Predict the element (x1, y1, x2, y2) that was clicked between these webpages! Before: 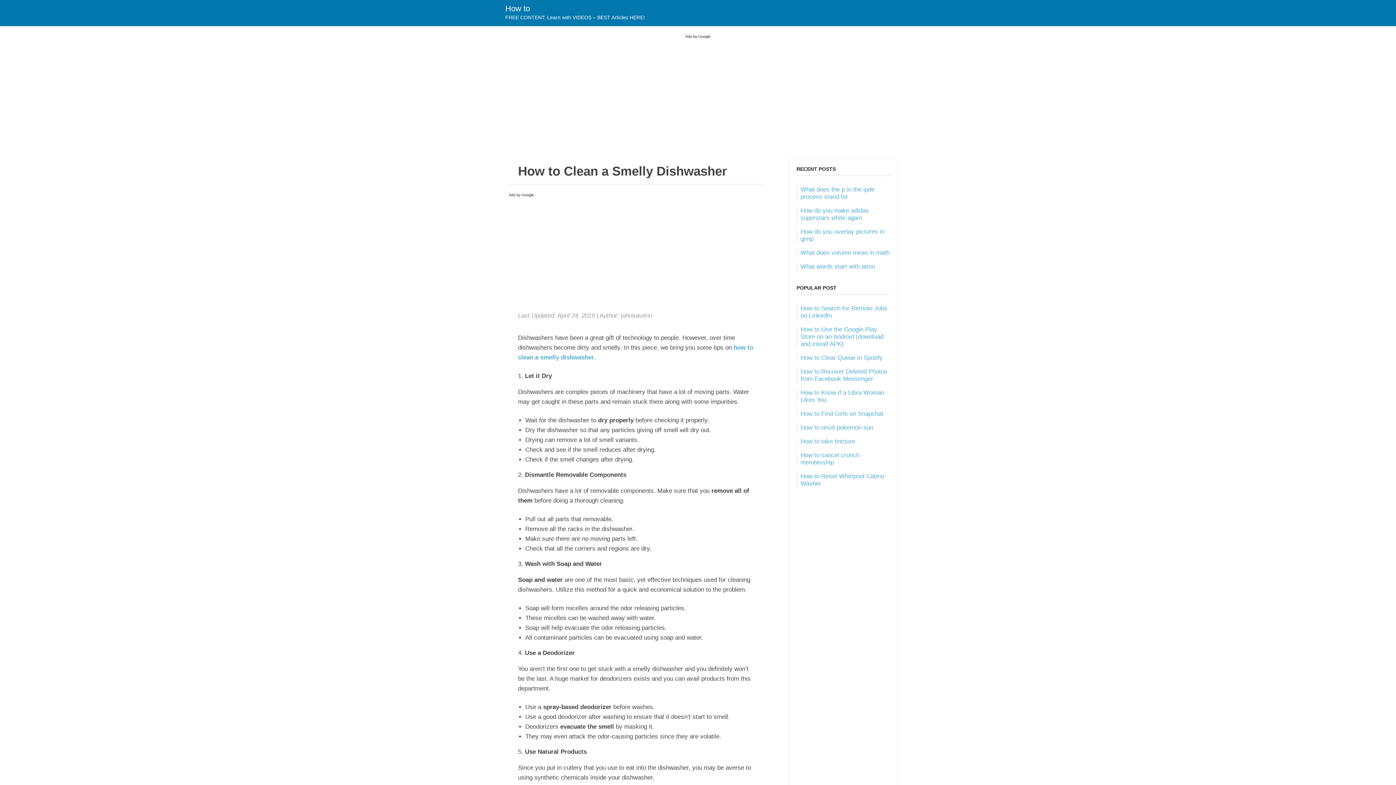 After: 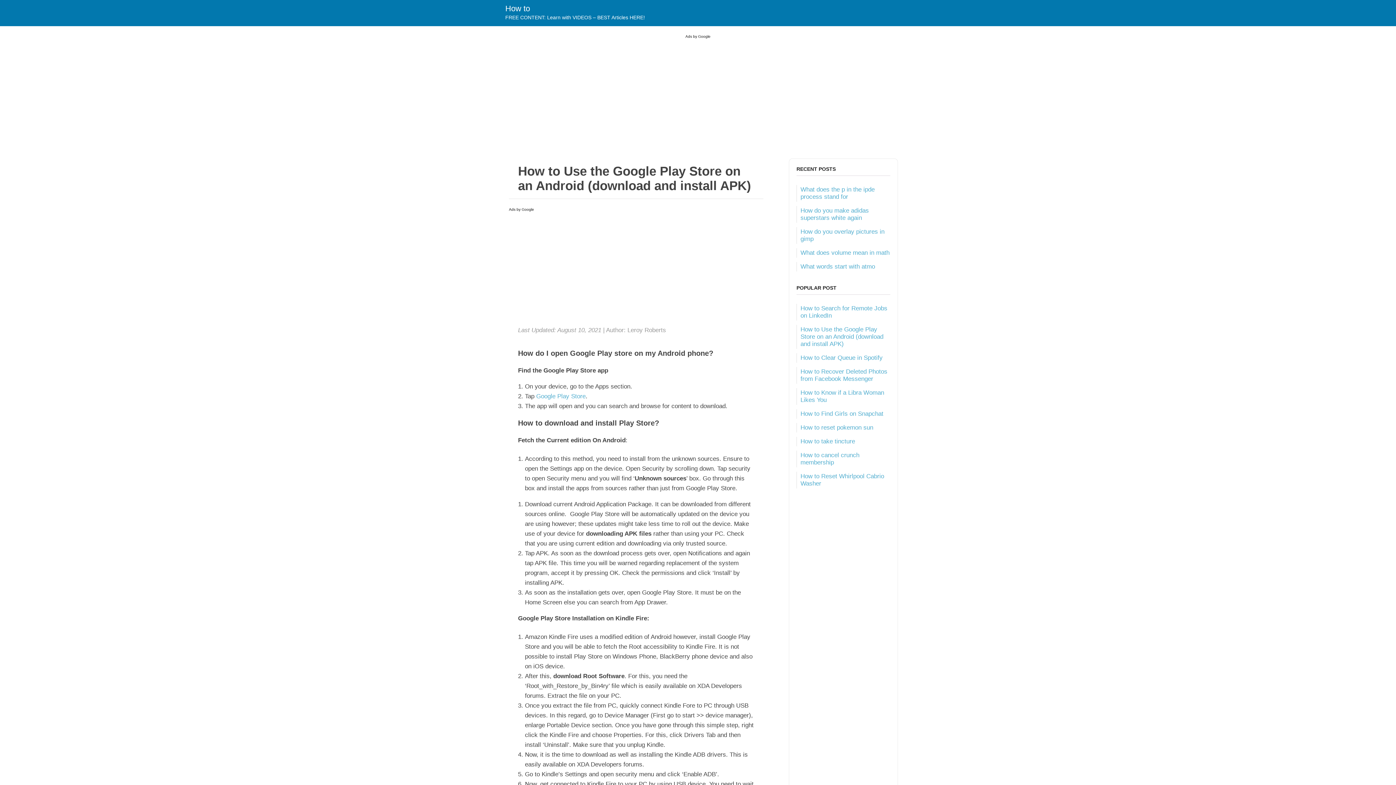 Action: label: How to Use the Google Play Store on an Android (download and install APK) bbox: (800, 326, 883, 347)